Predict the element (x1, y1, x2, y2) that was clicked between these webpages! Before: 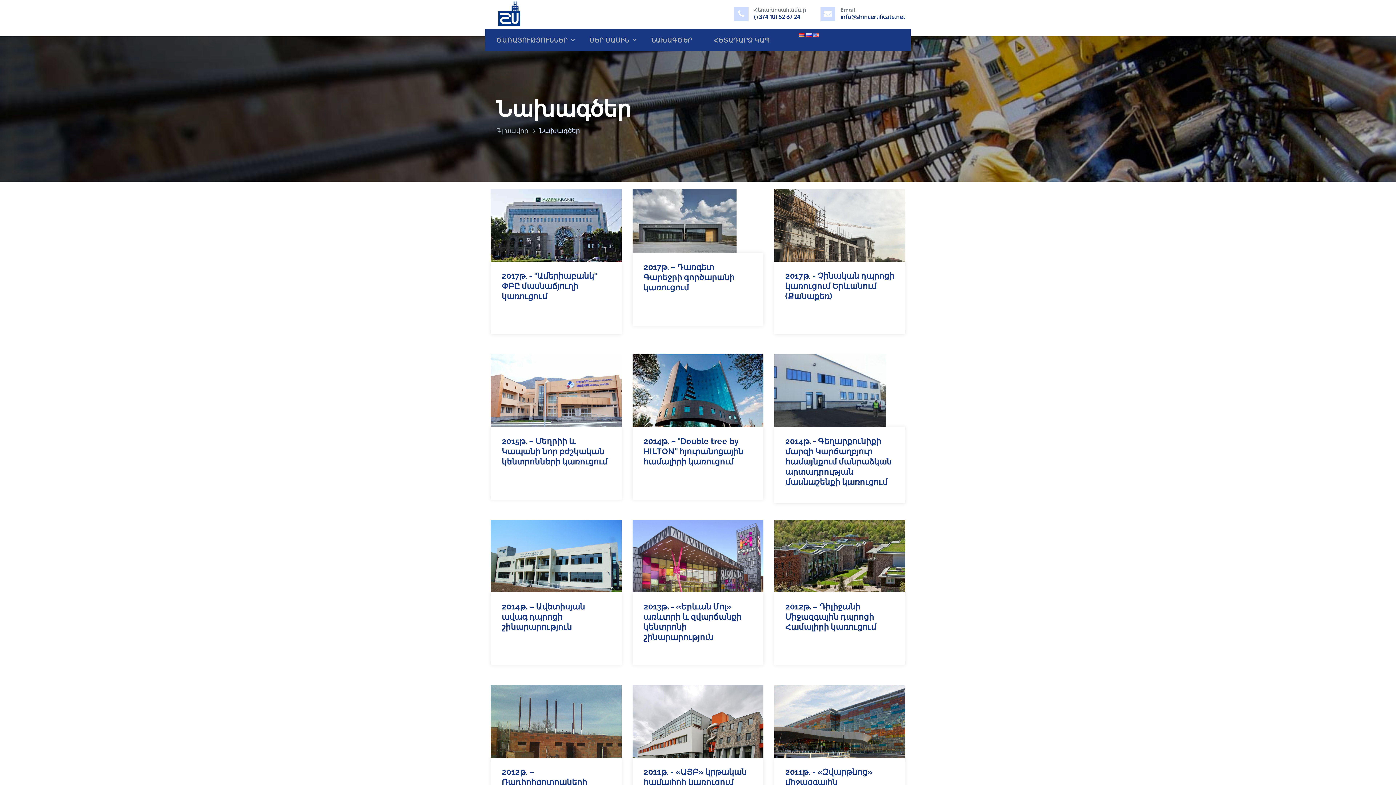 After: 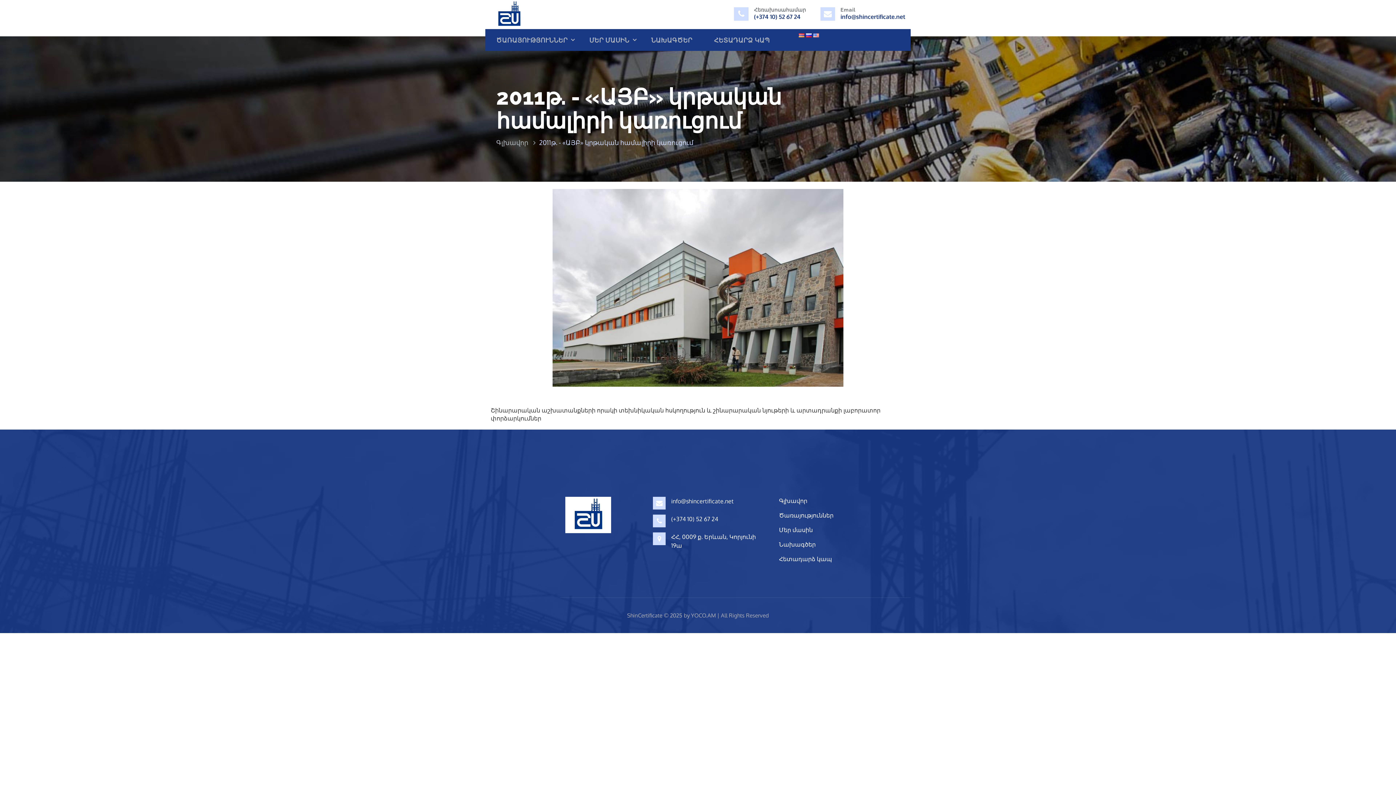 Action: label: 2011թ. - «ԱՅԲ» կրթական համալիրի կառուցում bbox: (632, 685, 763, 849)